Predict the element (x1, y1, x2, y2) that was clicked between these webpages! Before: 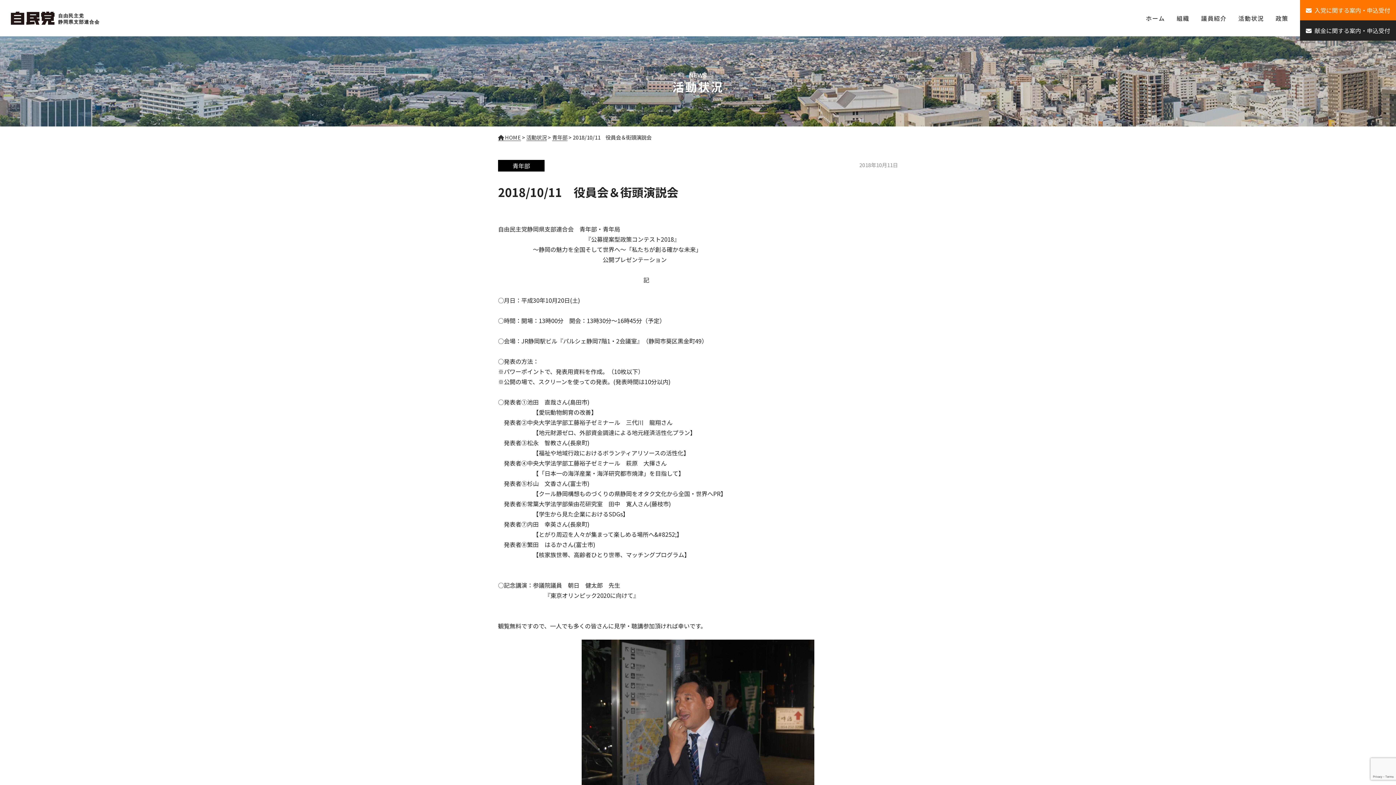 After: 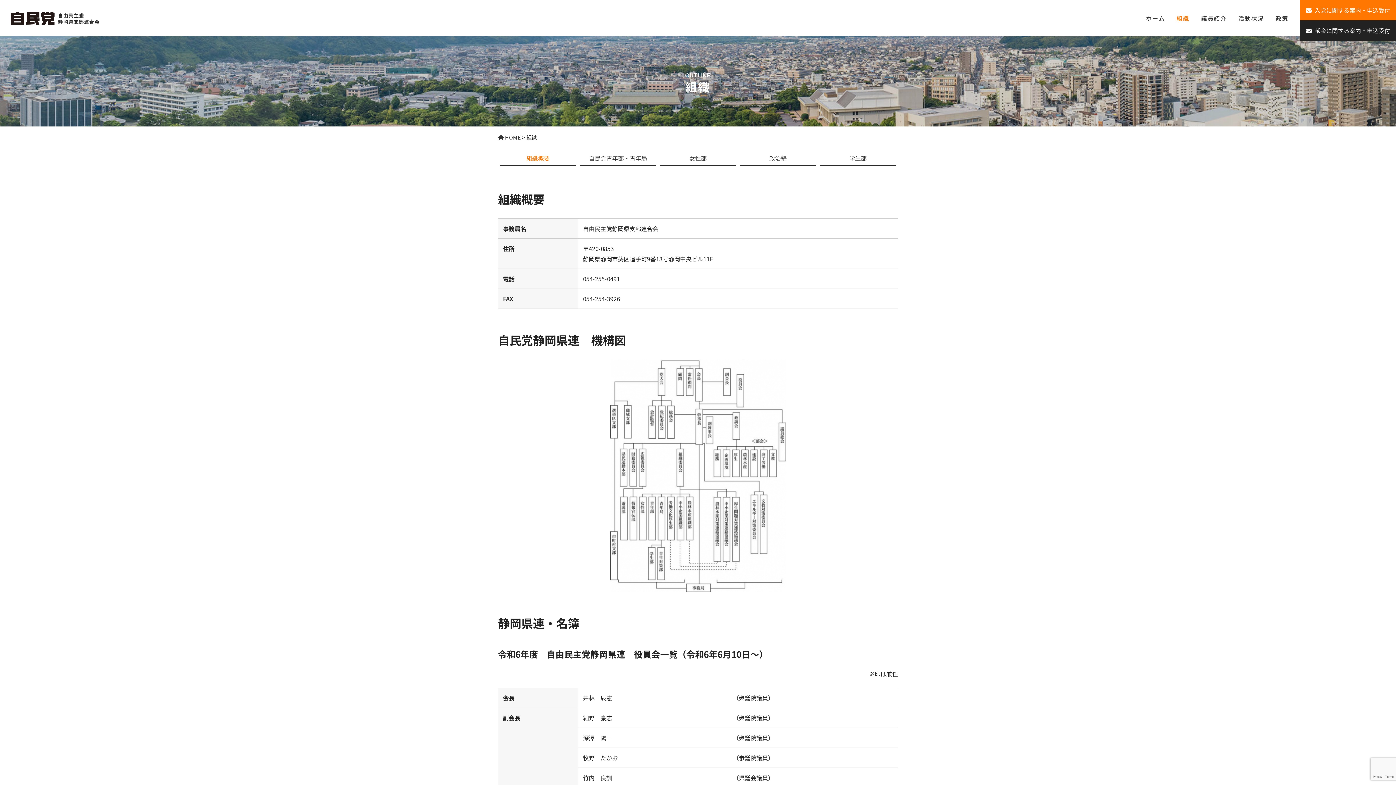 Action: bbox: (1171, 0, 1195, 36) label: 組織